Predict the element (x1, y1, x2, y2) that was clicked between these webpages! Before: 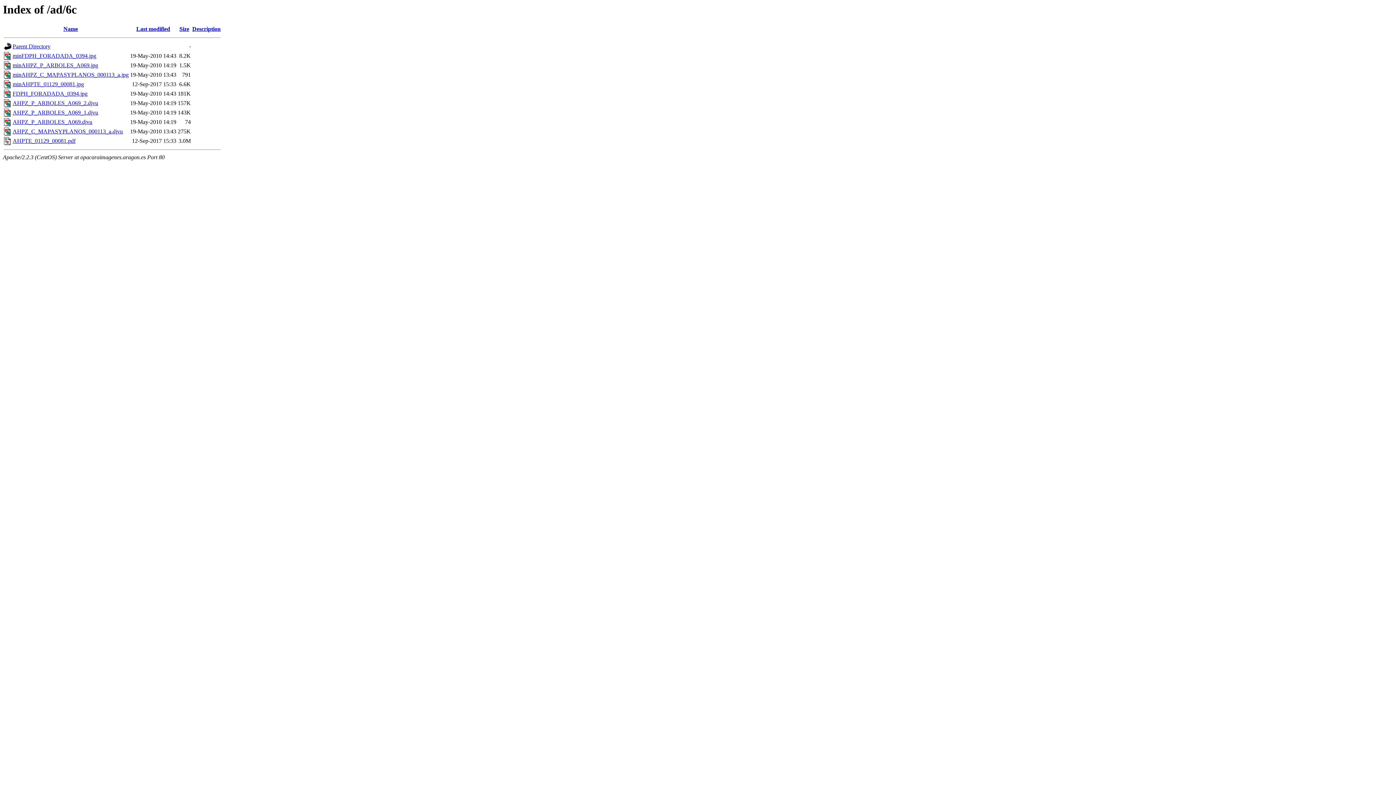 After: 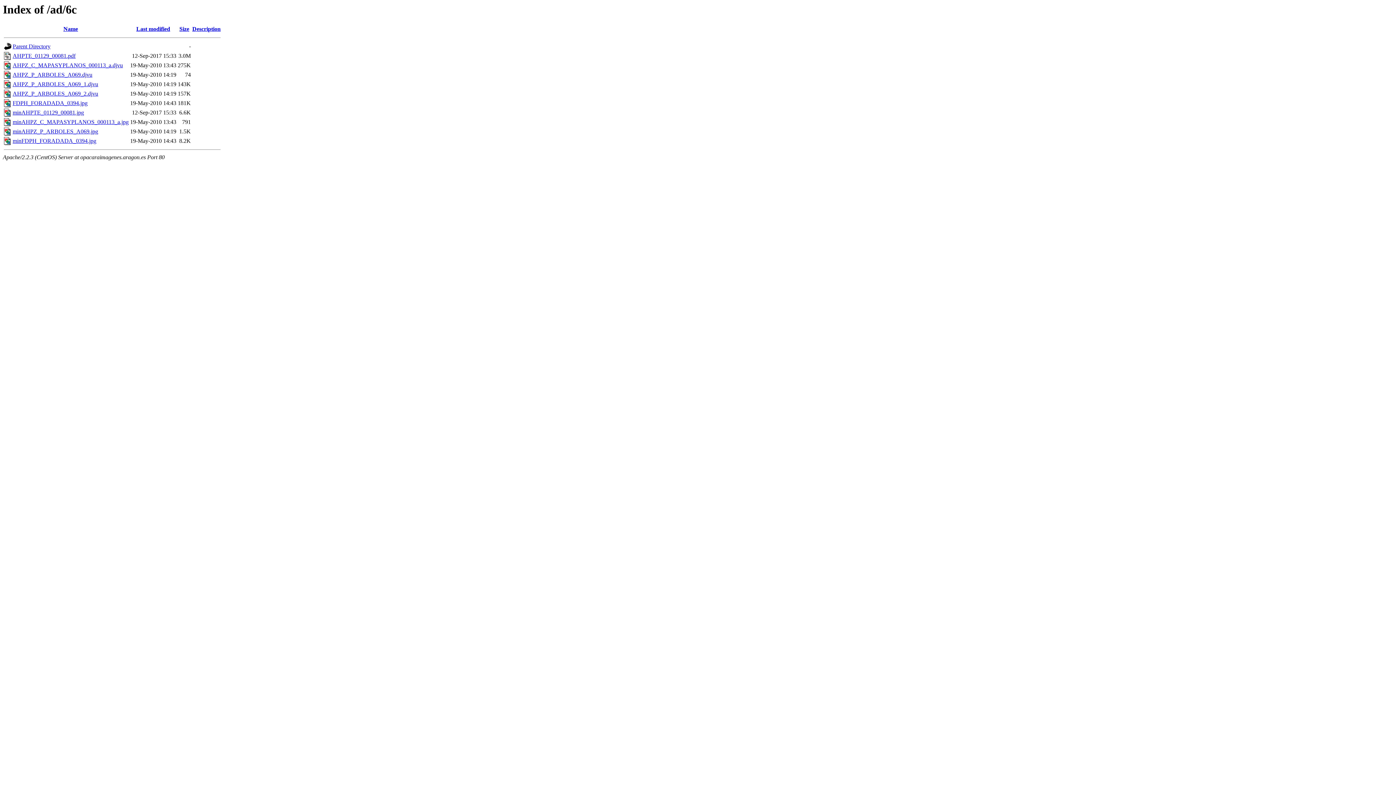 Action: bbox: (192, 25, 220, 32) label: Description